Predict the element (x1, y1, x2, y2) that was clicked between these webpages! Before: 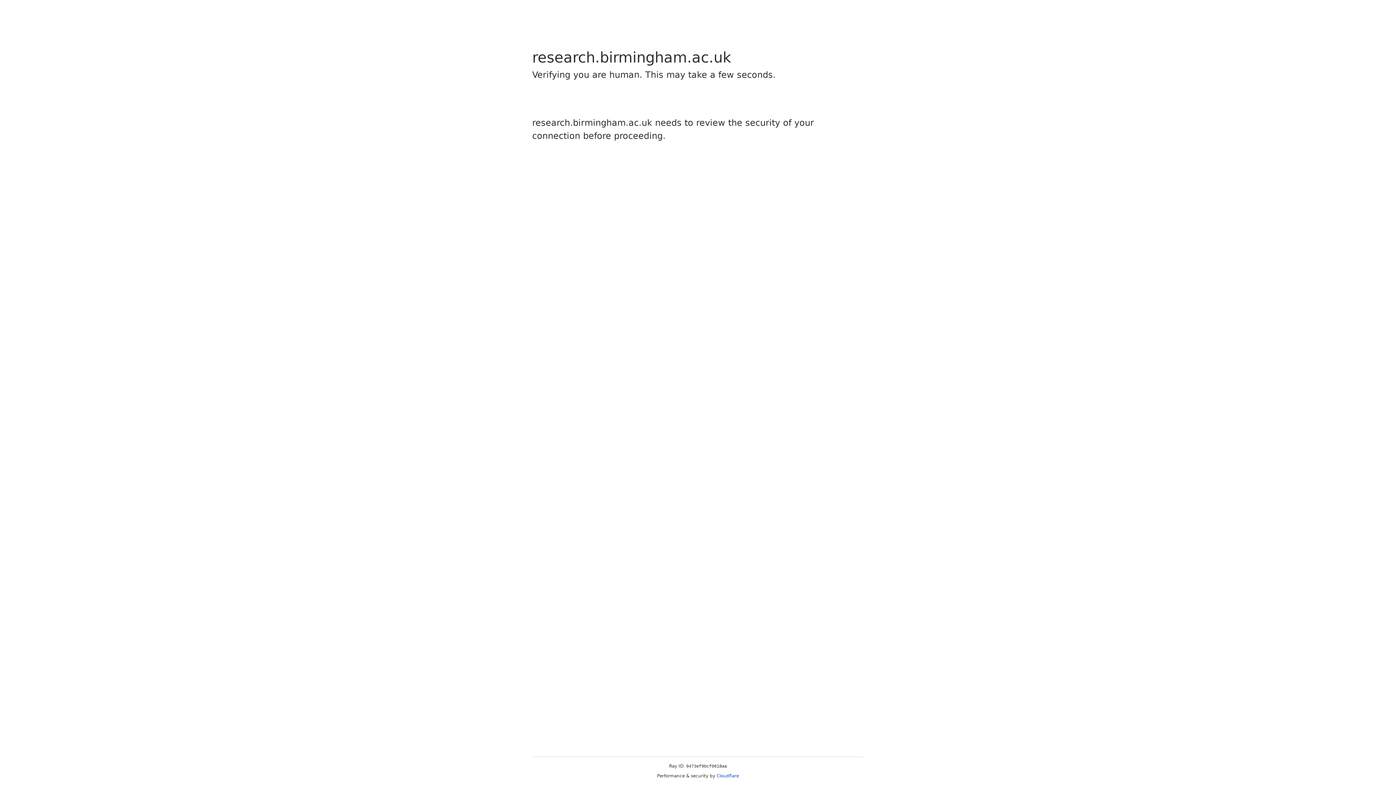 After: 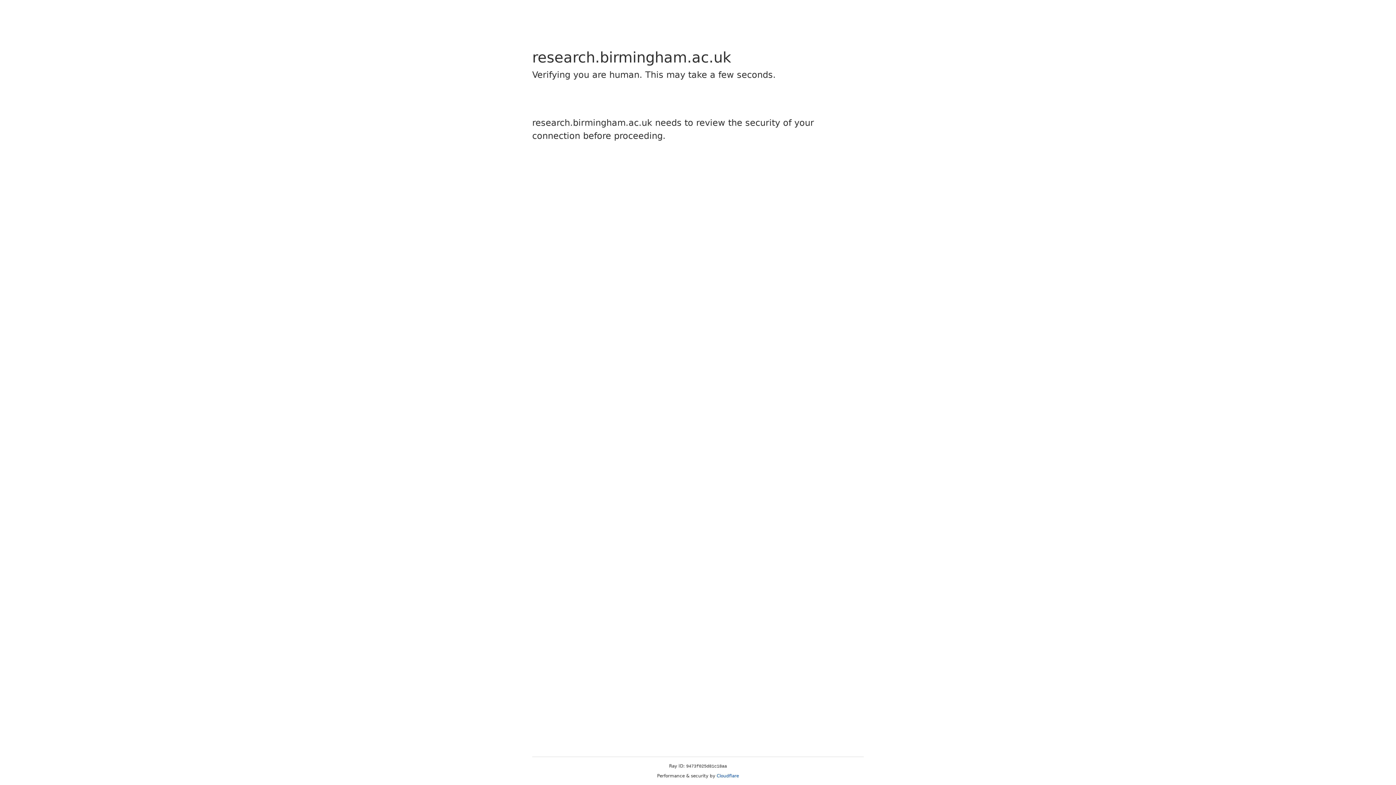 Action: label: Cloudflare bbox: (716, 773, 739, 778)